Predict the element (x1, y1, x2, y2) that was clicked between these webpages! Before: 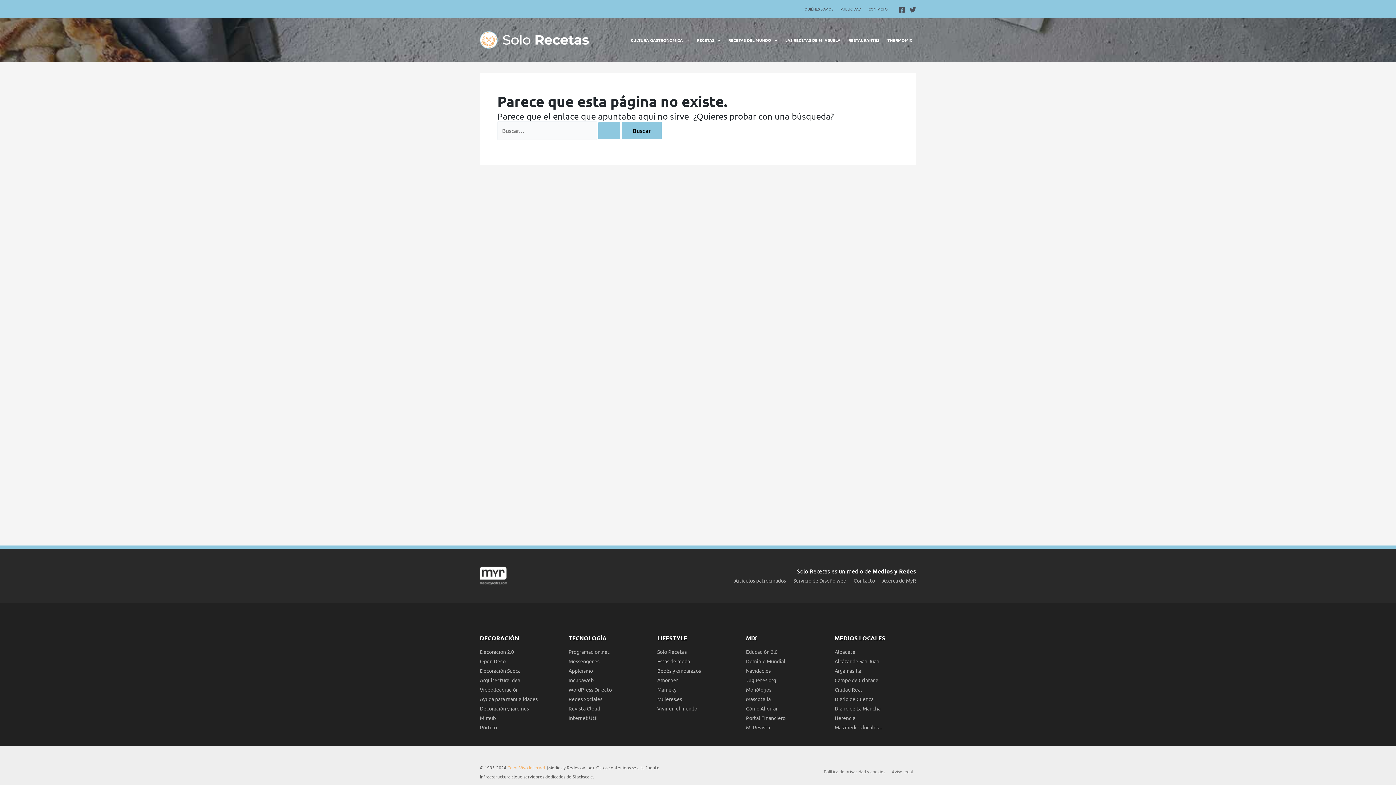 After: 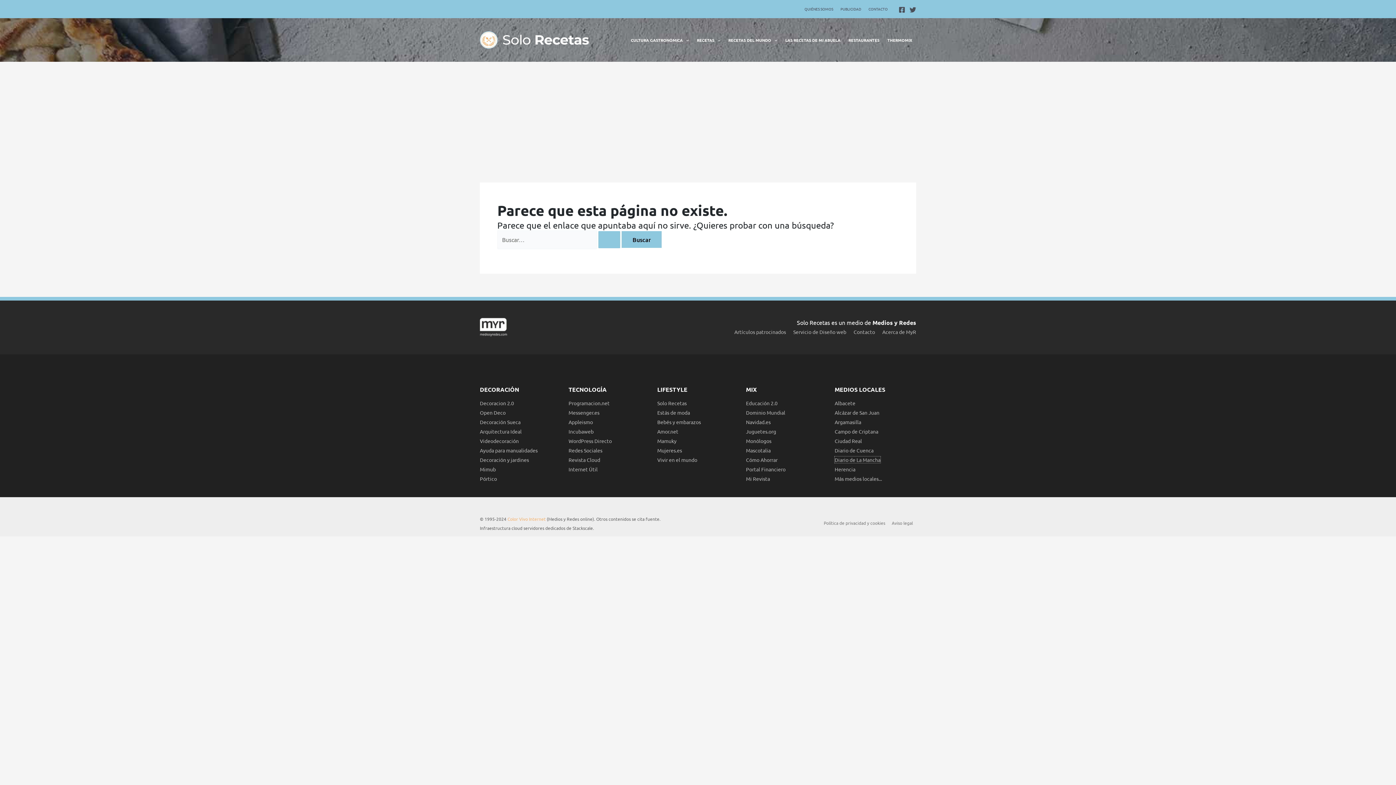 Action: bbox: (834, 705, 880, 711) label: Diario de La Mancha